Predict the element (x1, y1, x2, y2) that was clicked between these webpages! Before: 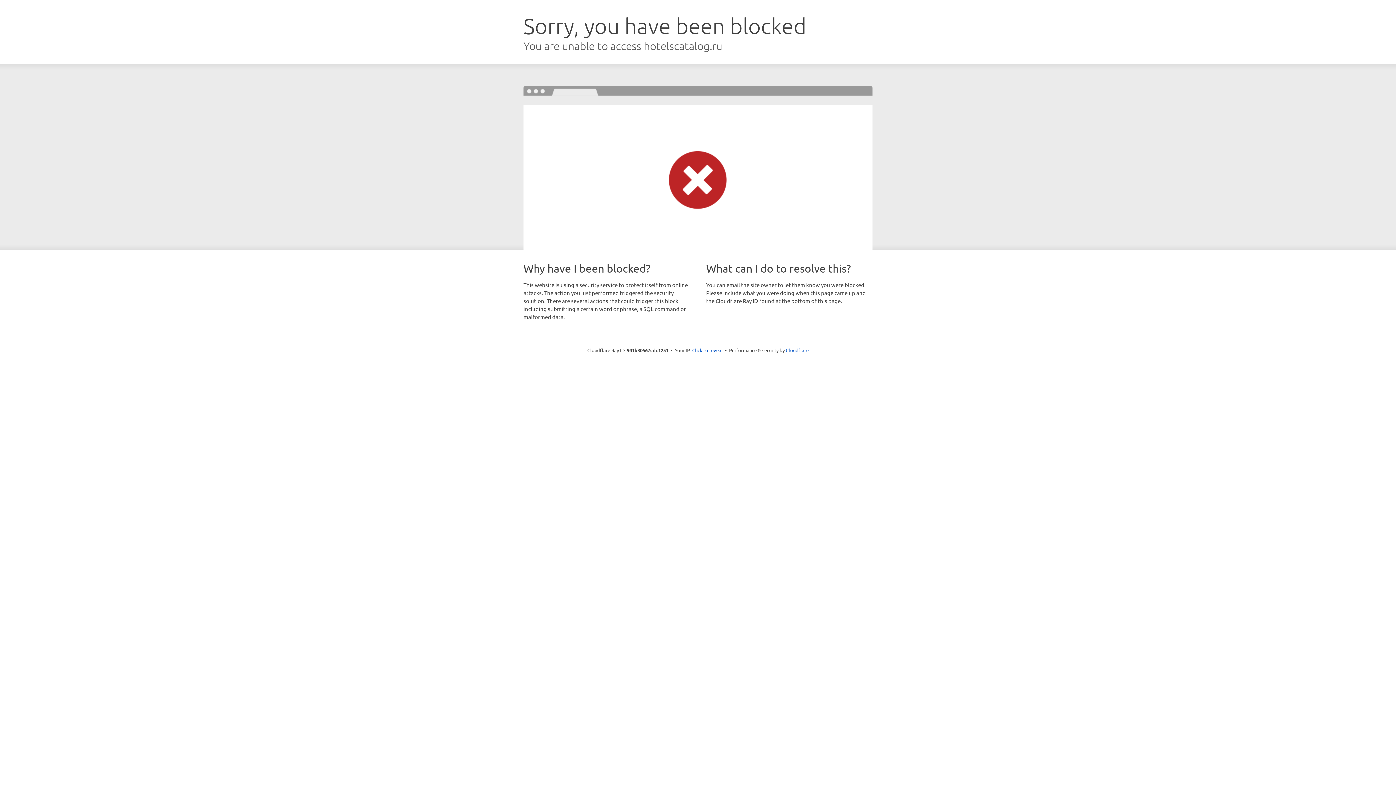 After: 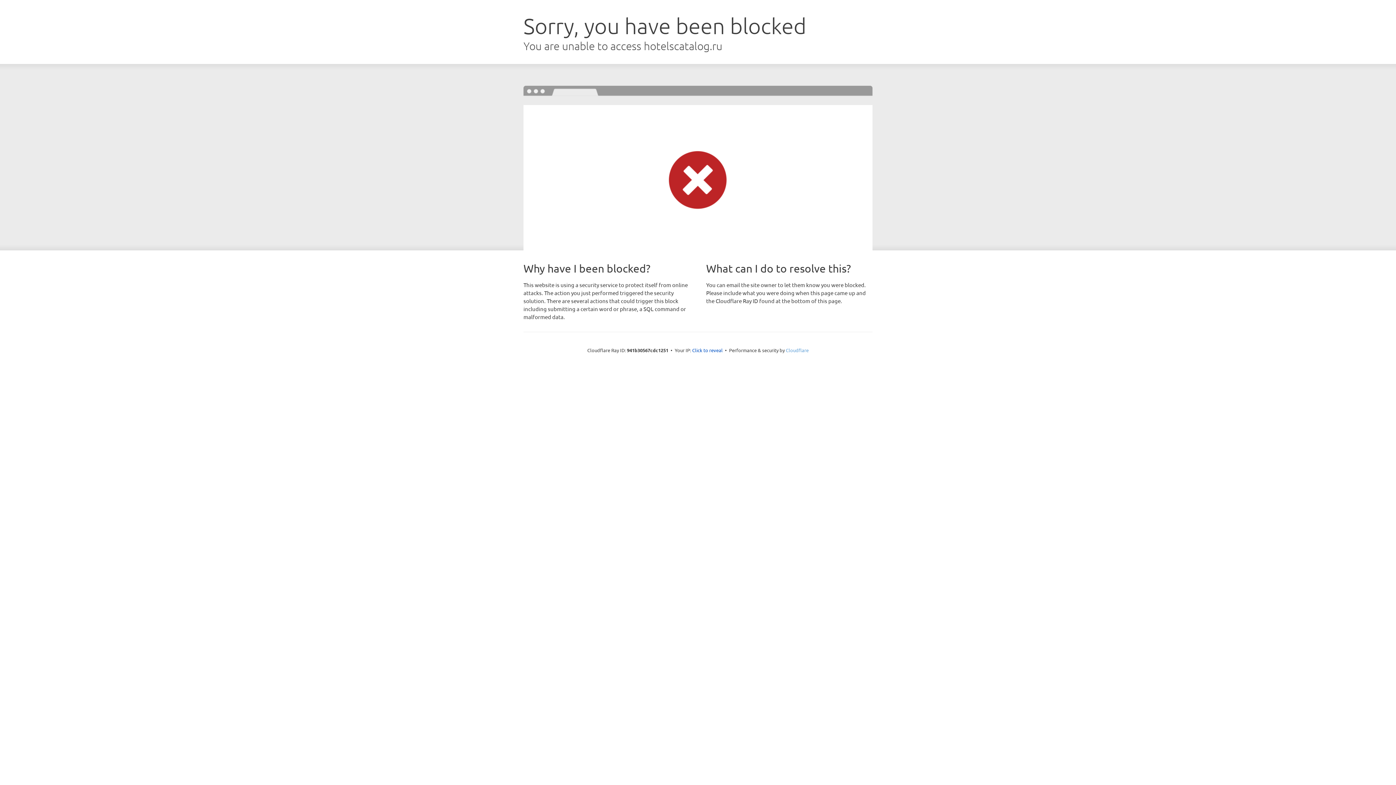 Action: bbox: (786, 347, 808, 353) label: Cloudflare